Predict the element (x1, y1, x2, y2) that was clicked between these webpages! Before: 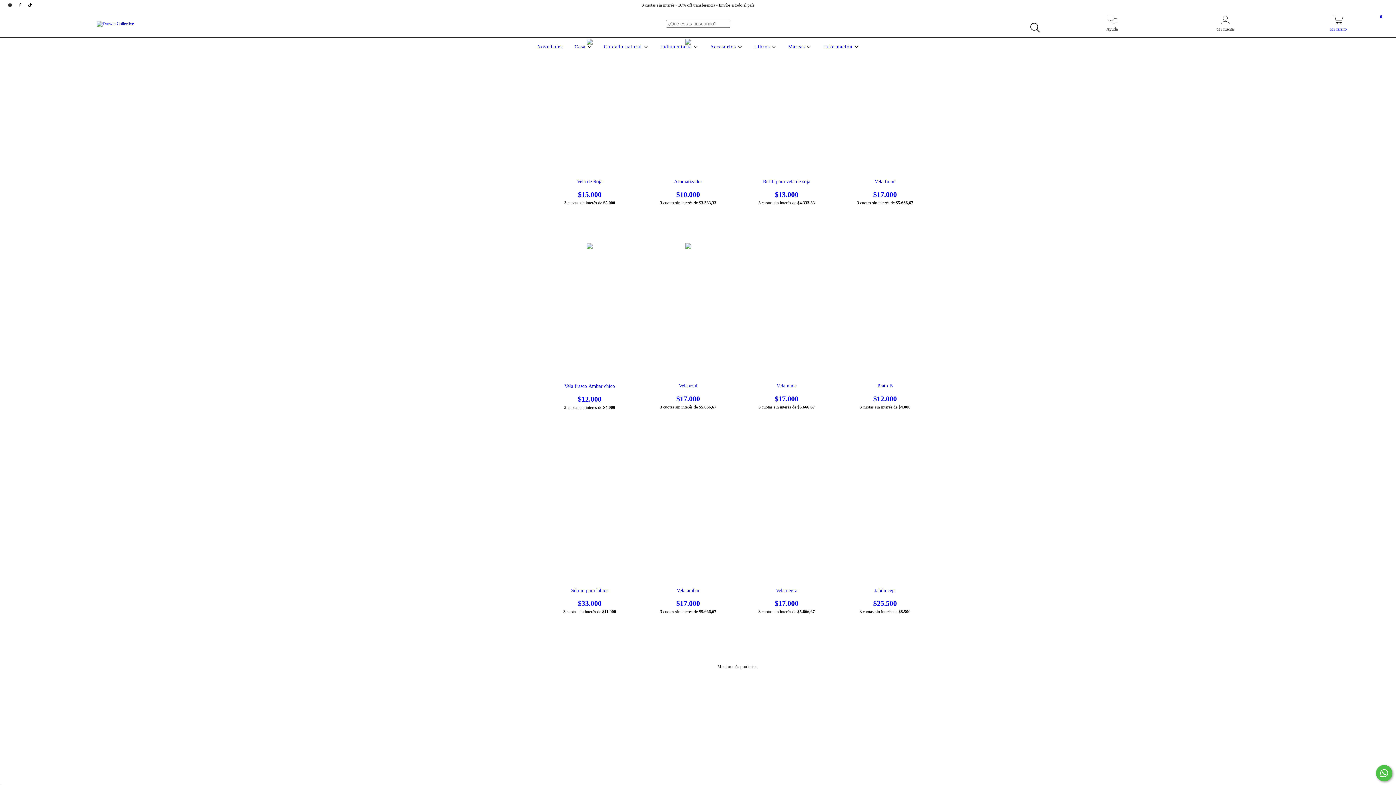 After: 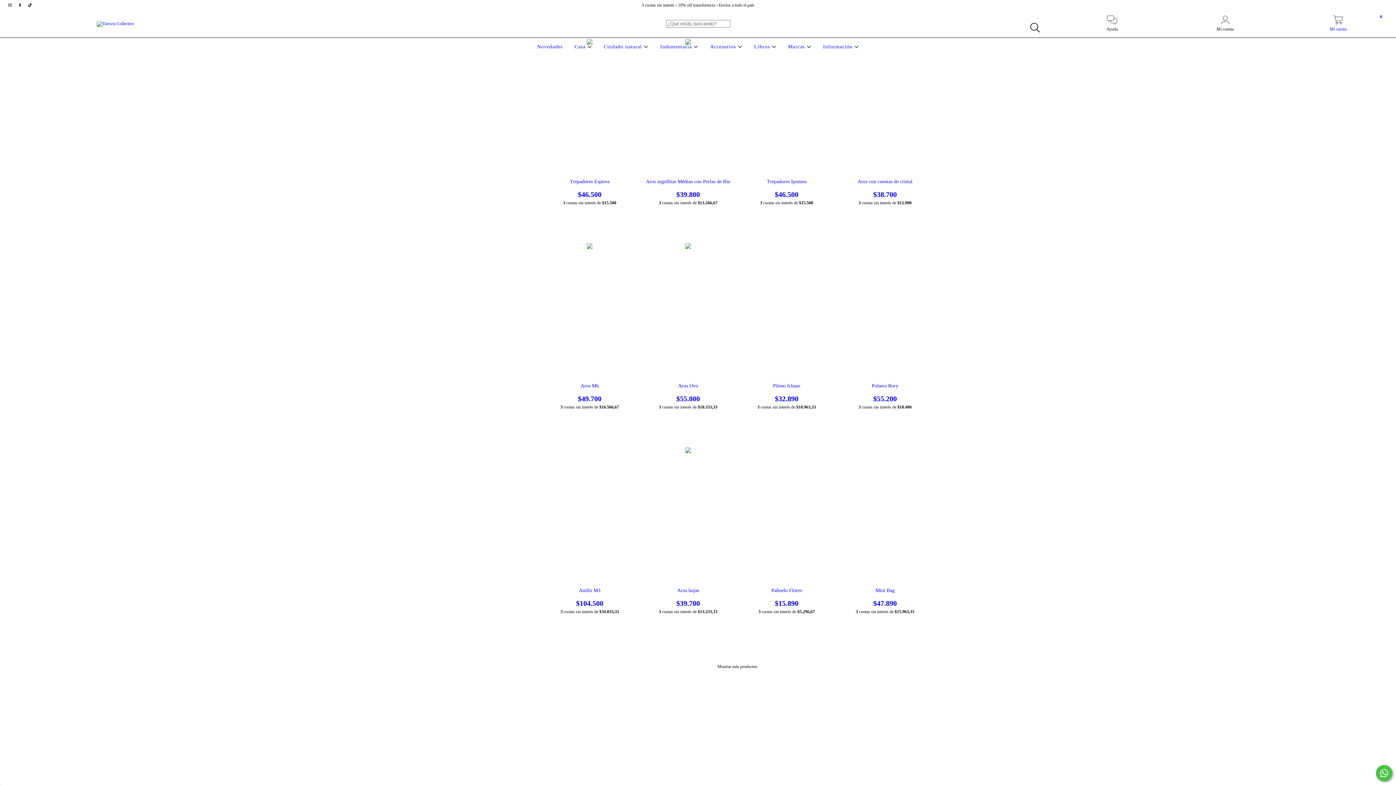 Action: label: Accesorios  bbox: (708, 44, 744, 49)